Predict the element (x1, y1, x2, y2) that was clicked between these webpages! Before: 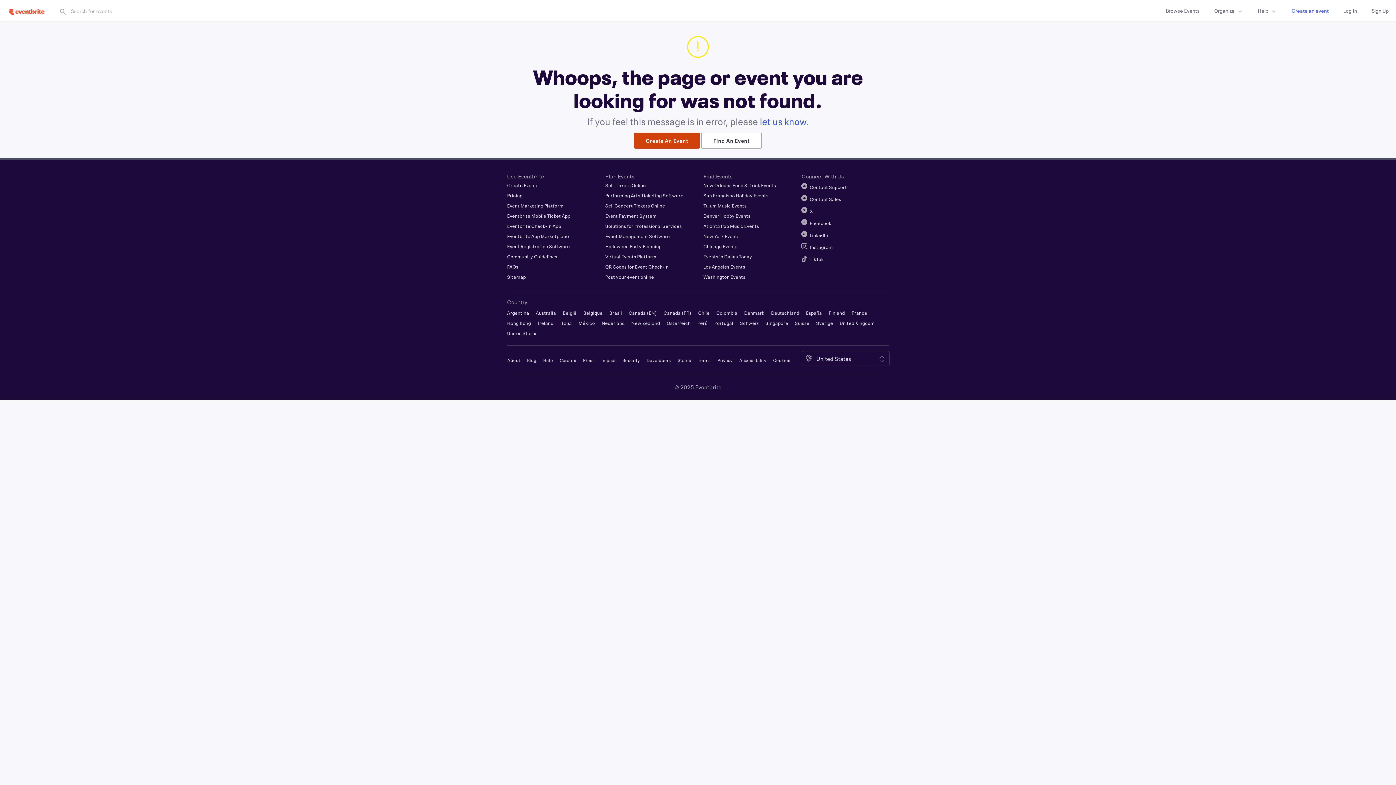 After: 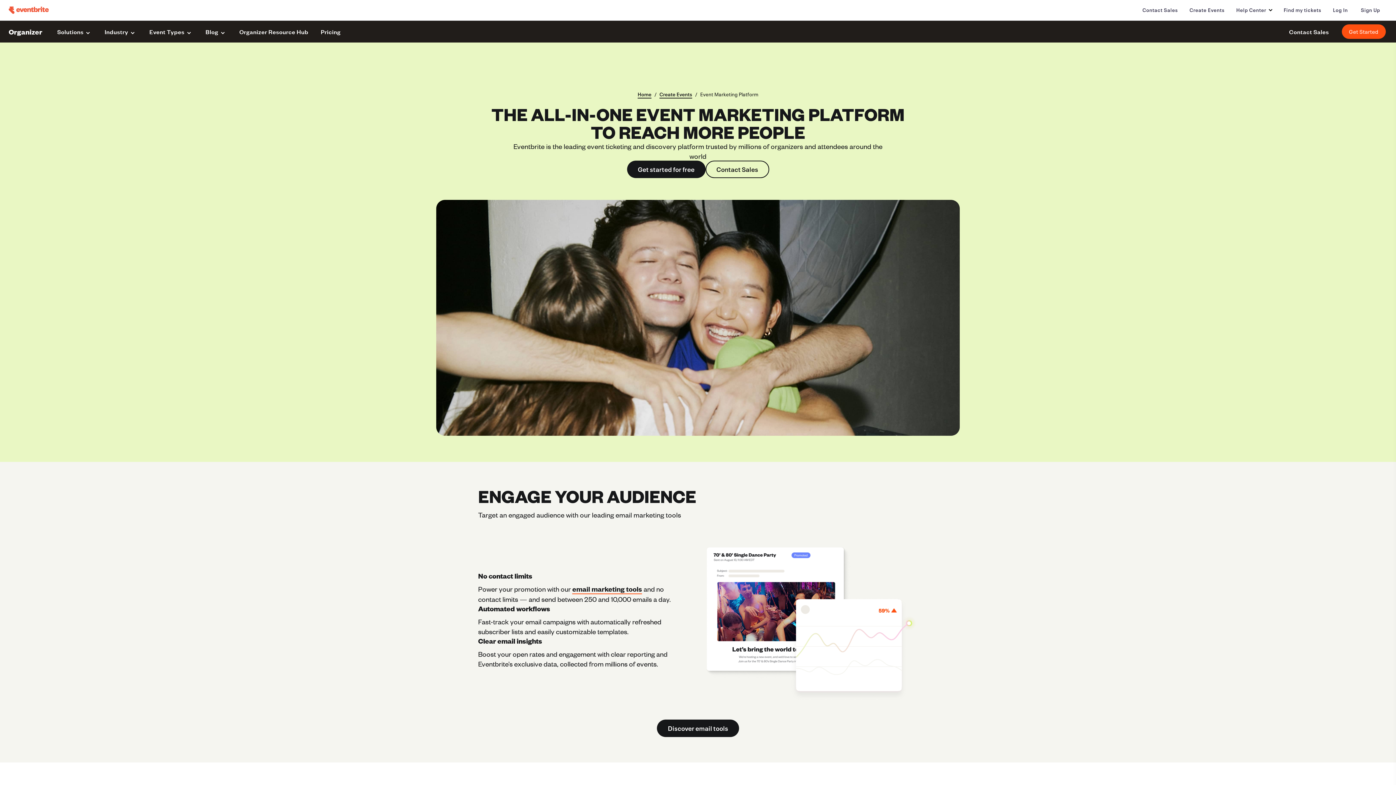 Action: label: Event Marketing Platform bbox: (507, 202, 563, 208)